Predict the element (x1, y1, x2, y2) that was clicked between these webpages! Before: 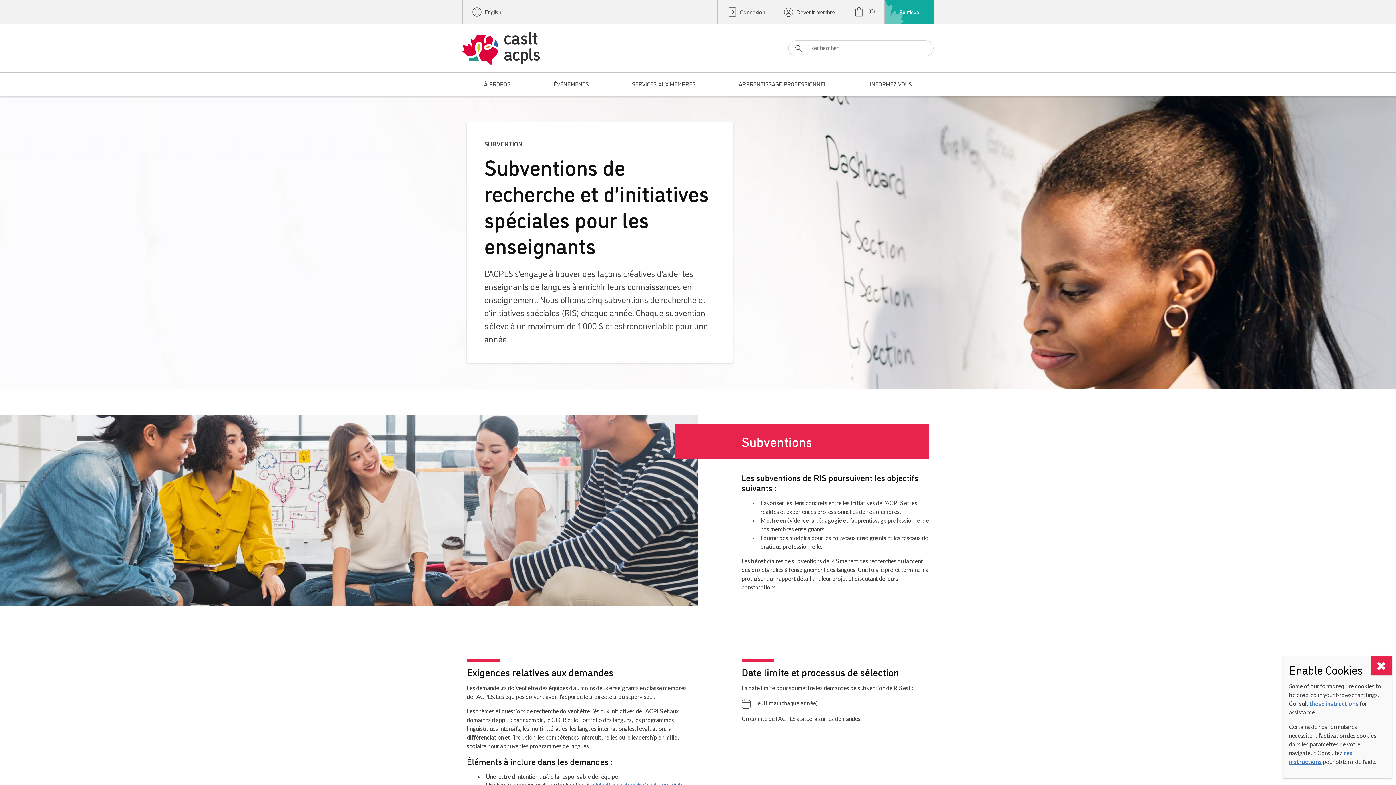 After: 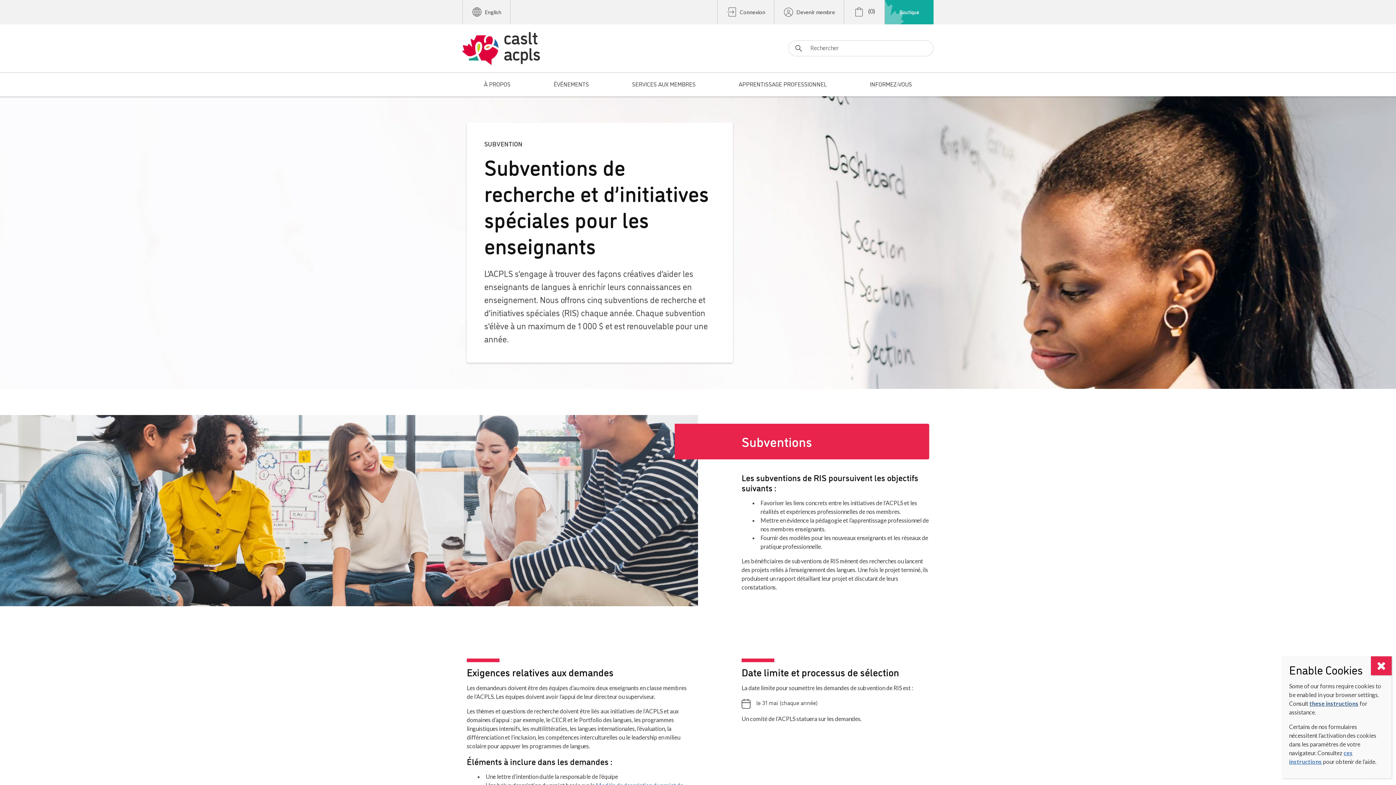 Action: label: these instructions bbox: (1309, 700, 1358, 707)